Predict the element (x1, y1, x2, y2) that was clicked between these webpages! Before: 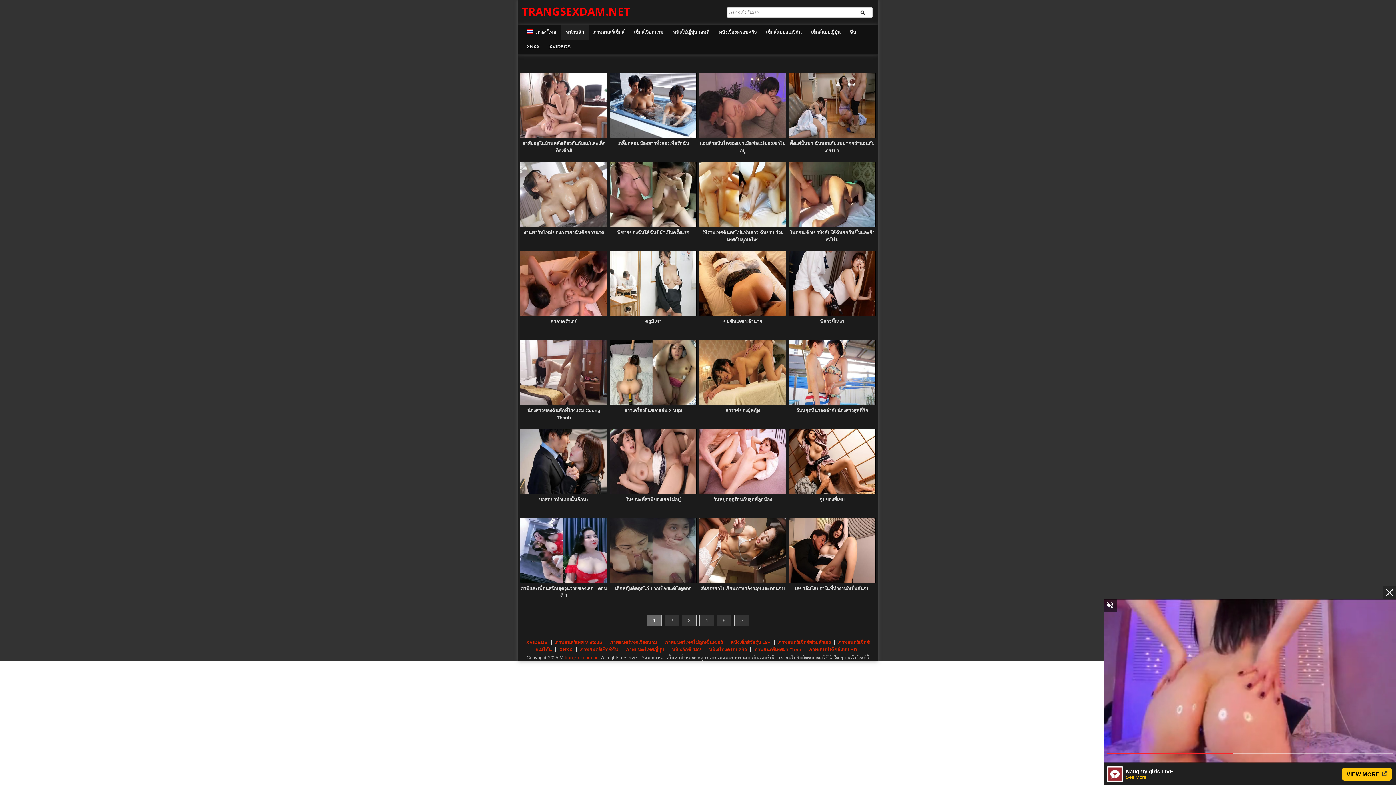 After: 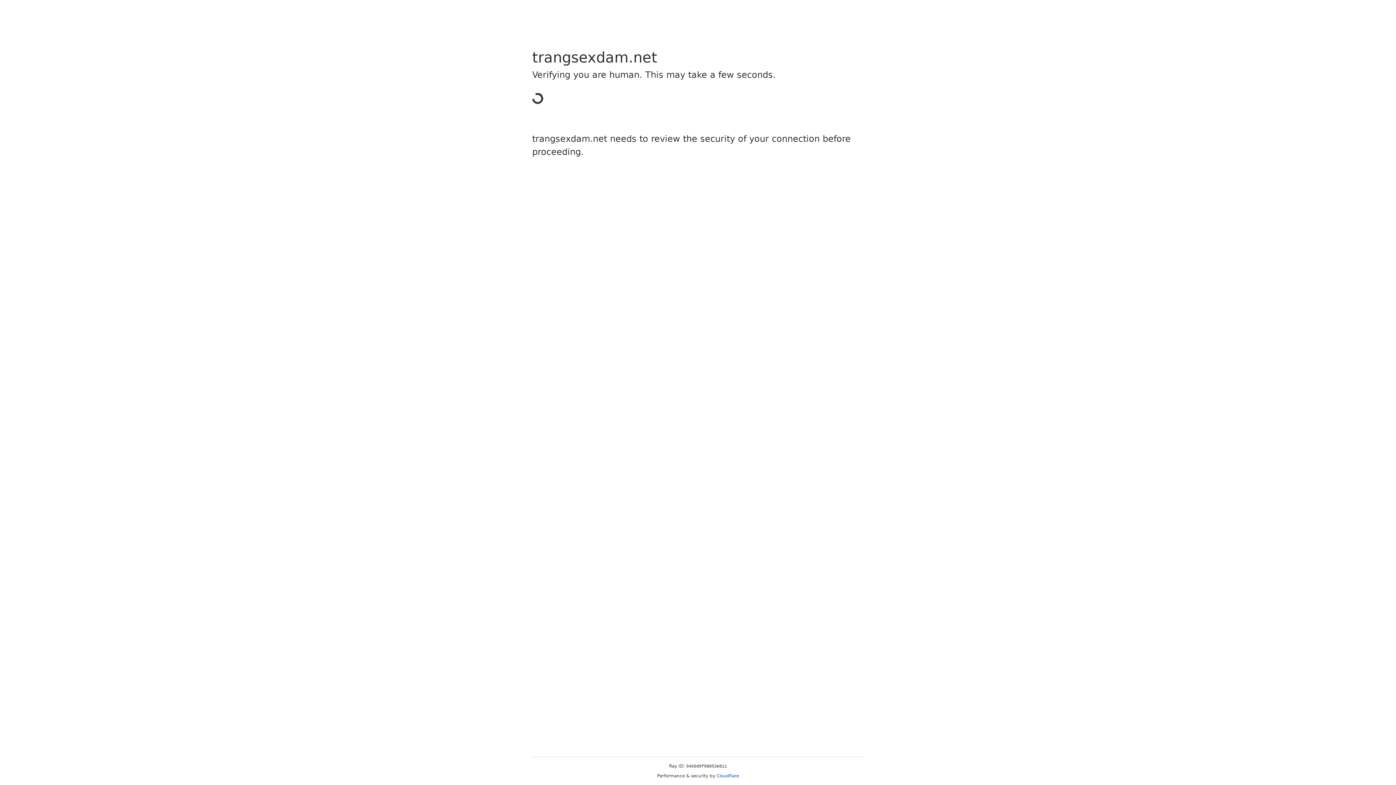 Action: bbox: (819, 497, 844, 502) label: จูบของพี่เขย